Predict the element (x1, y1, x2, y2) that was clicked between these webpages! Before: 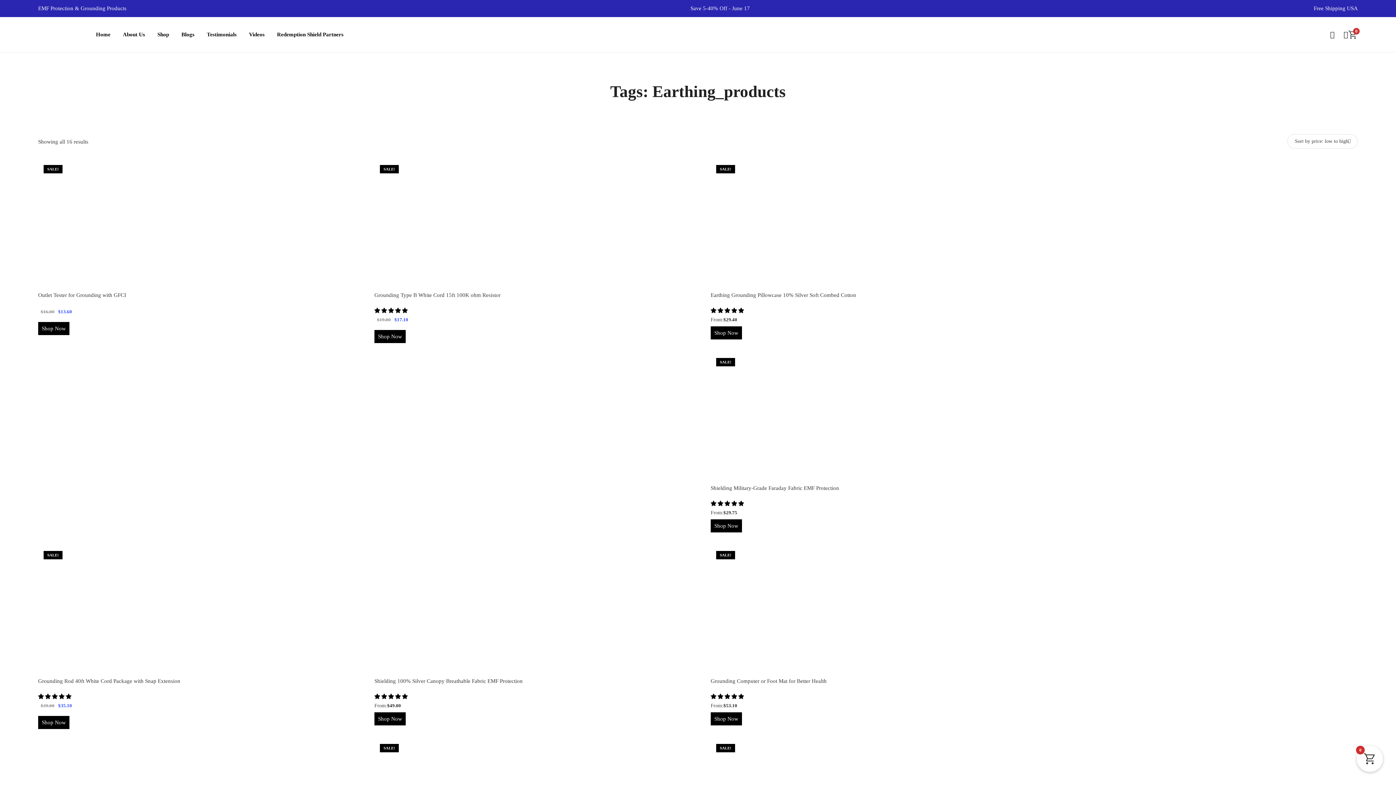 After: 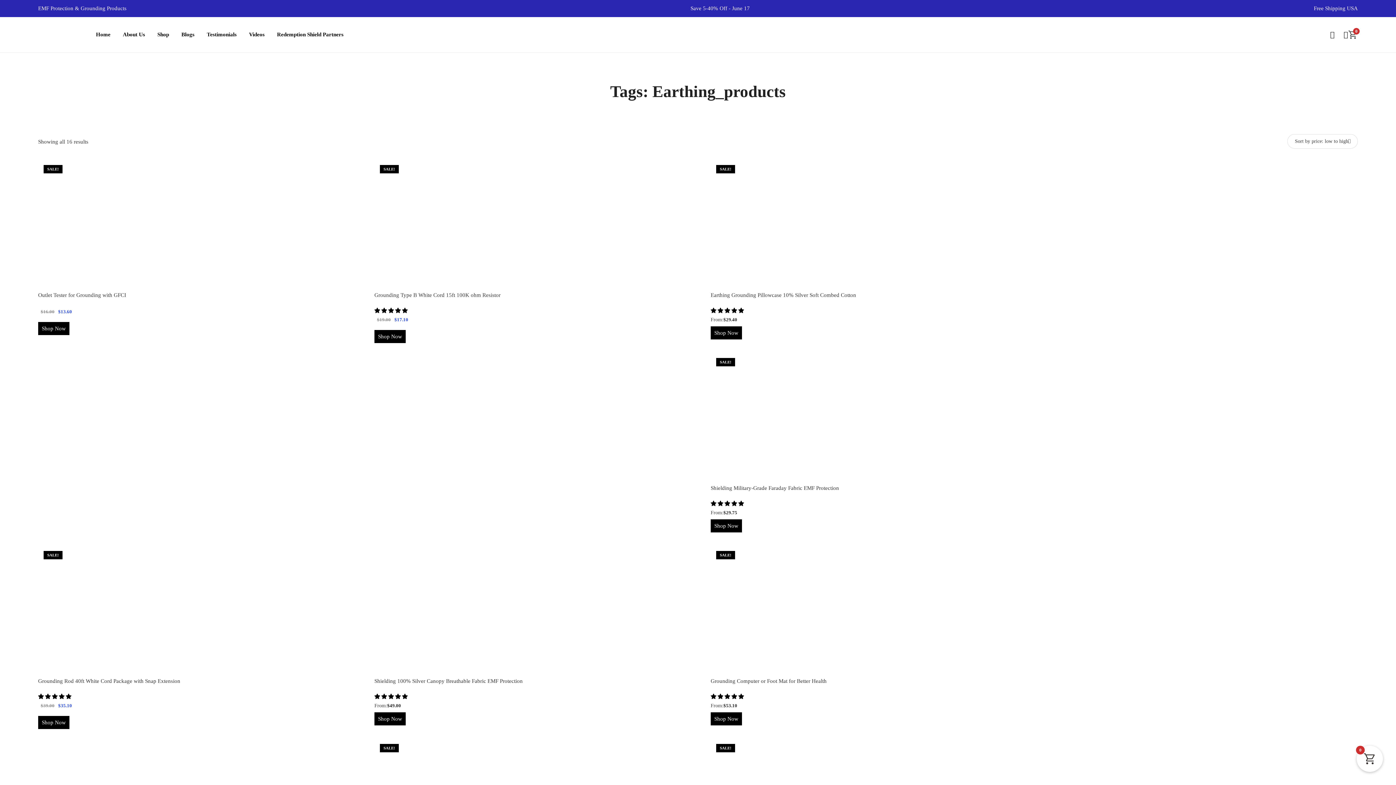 Action: bbox: (374, 307, 409, 313) label: 5.00 stars